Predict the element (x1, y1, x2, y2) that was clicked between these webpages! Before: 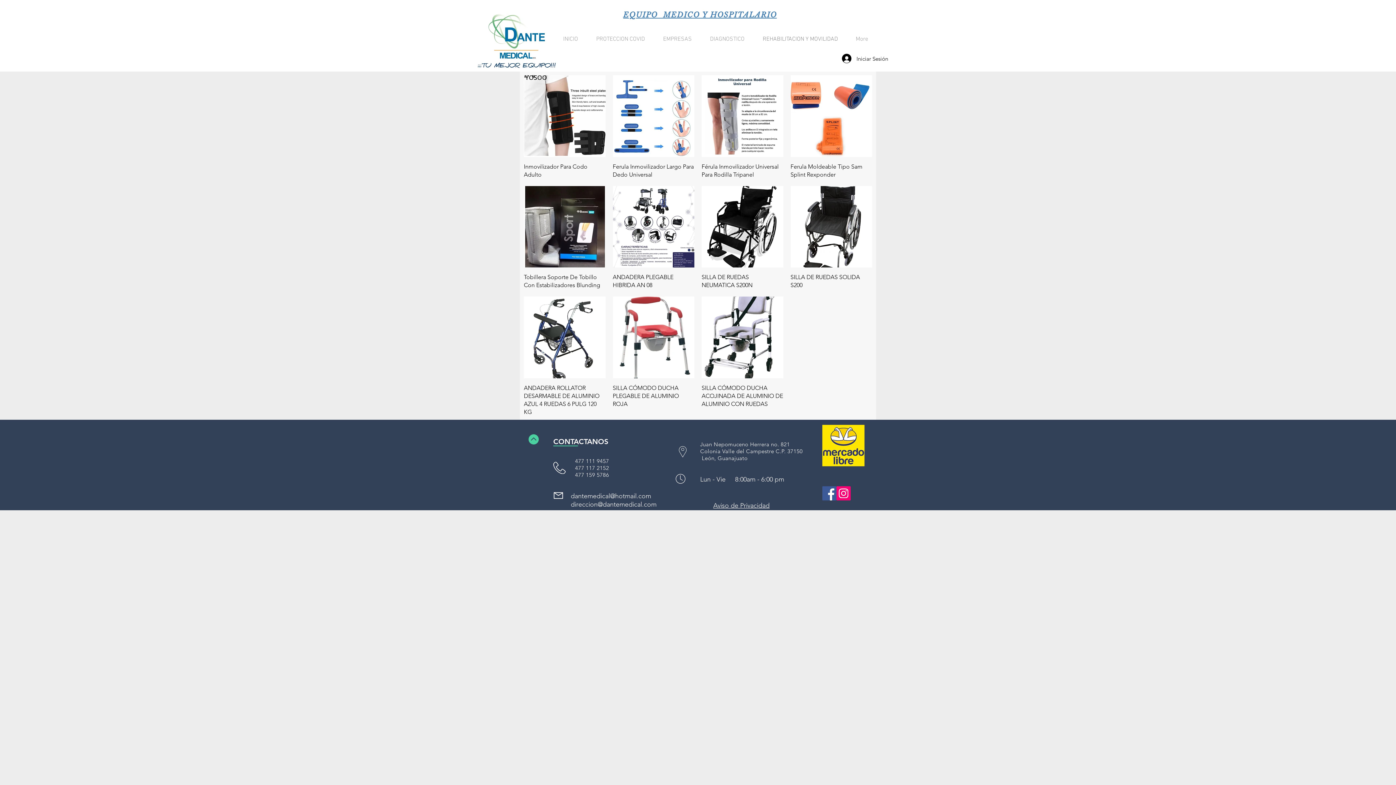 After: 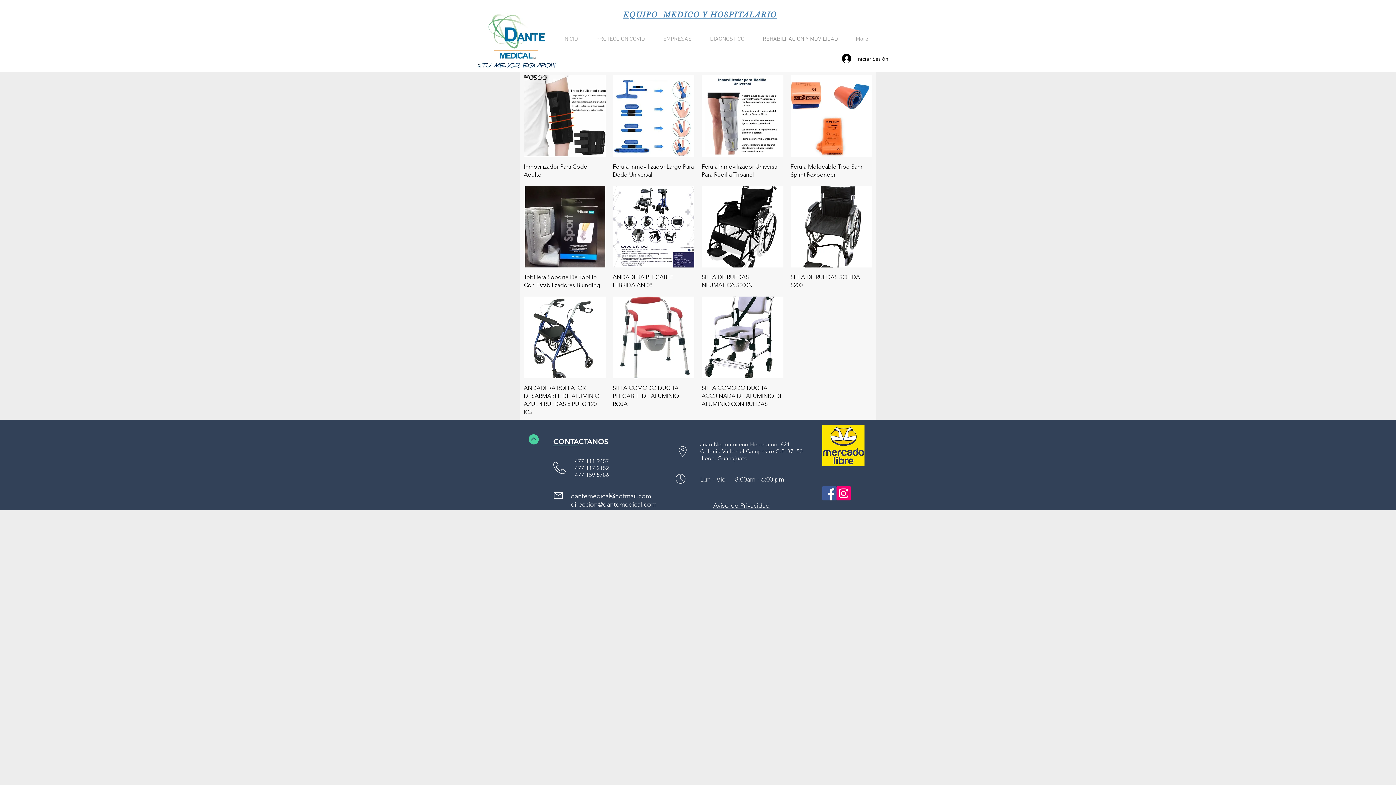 Action: bbox: (822, 486, 836, 500) label: Facebook icono social